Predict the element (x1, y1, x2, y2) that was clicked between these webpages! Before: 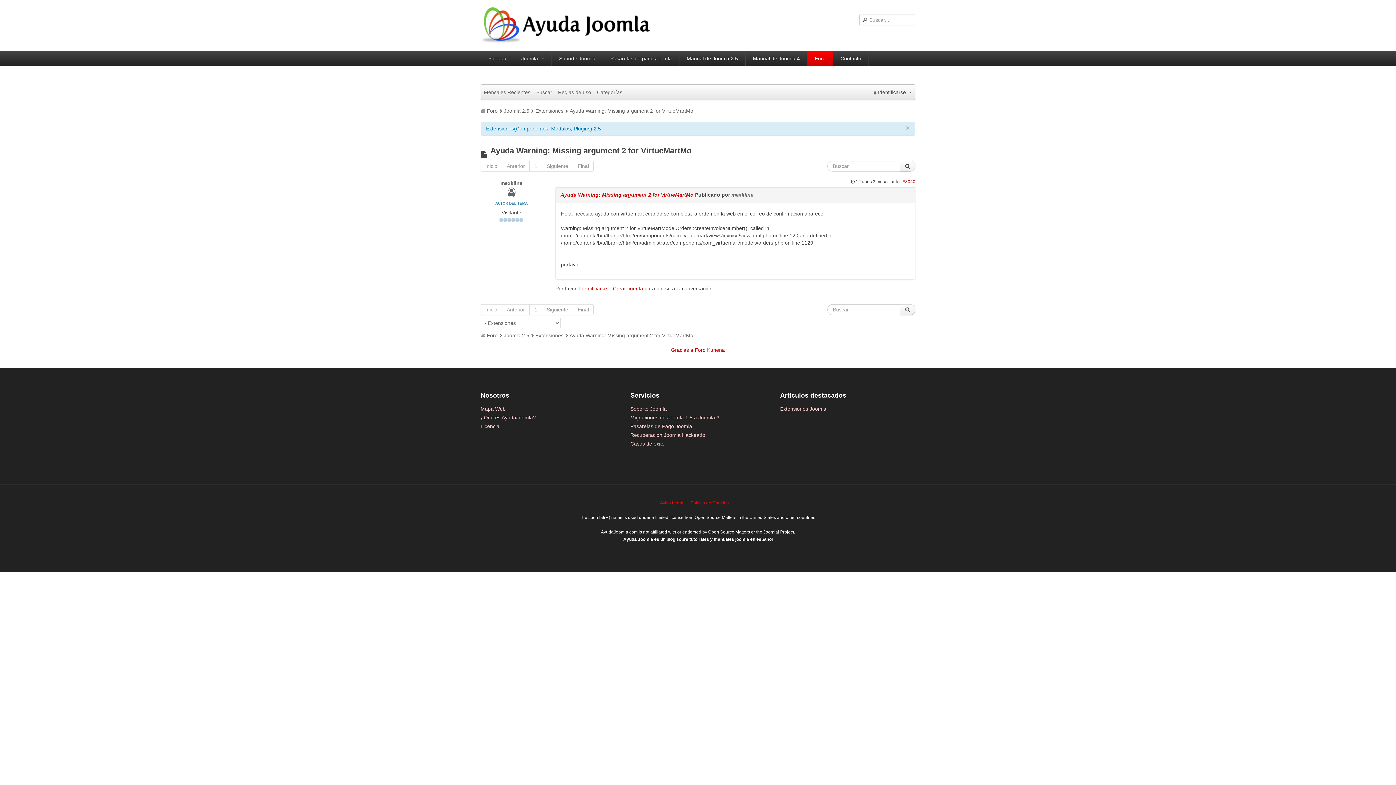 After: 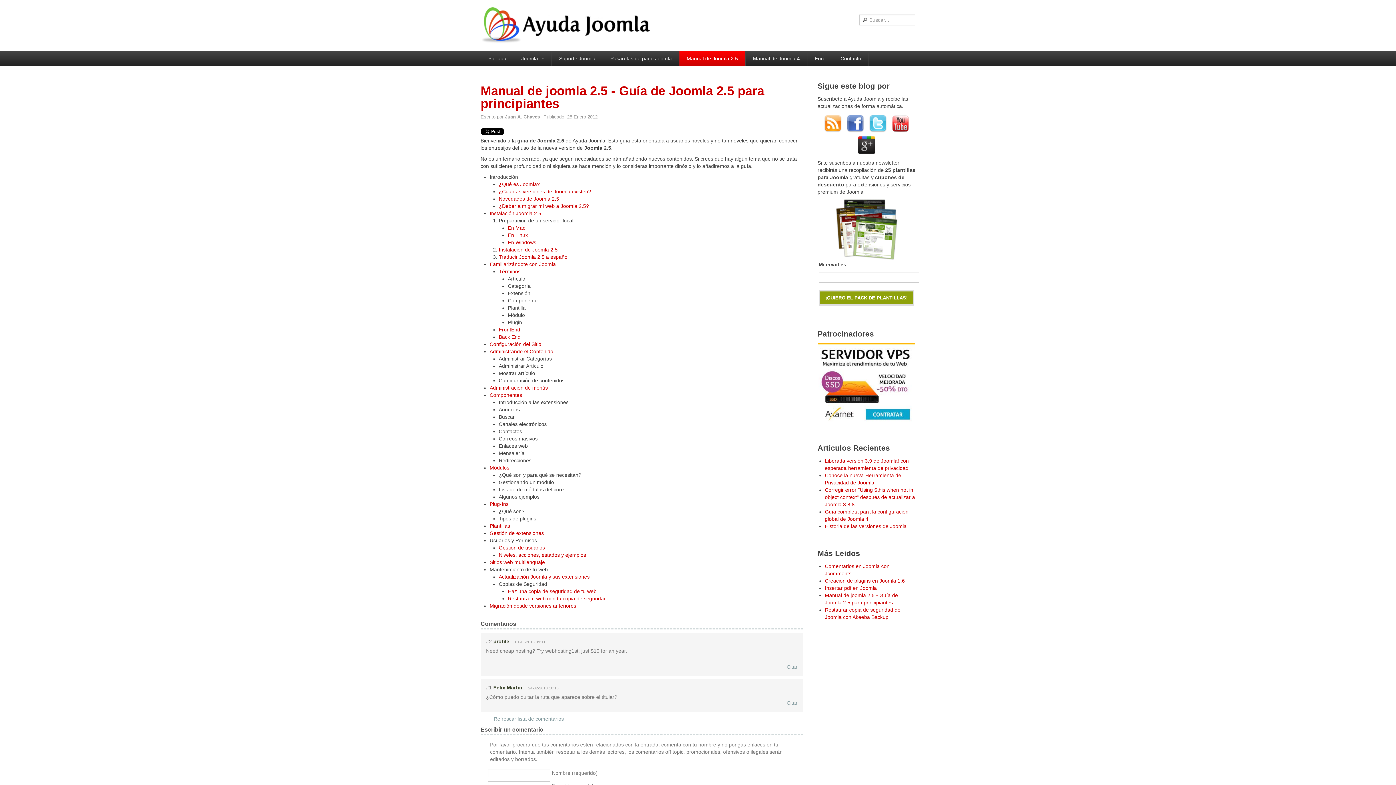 Action: label: Manual de Joomla 2.5 bbox: (679, 51, 745, 65)